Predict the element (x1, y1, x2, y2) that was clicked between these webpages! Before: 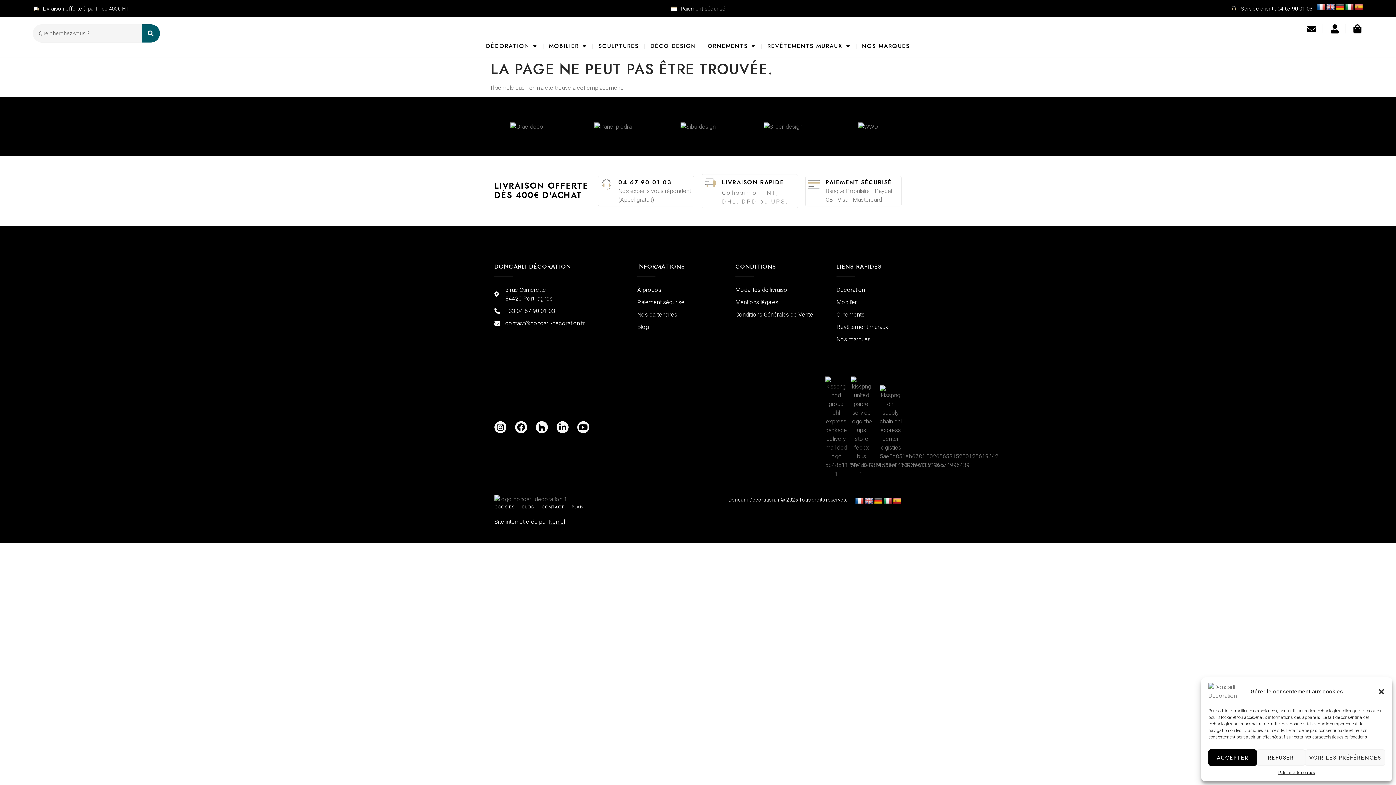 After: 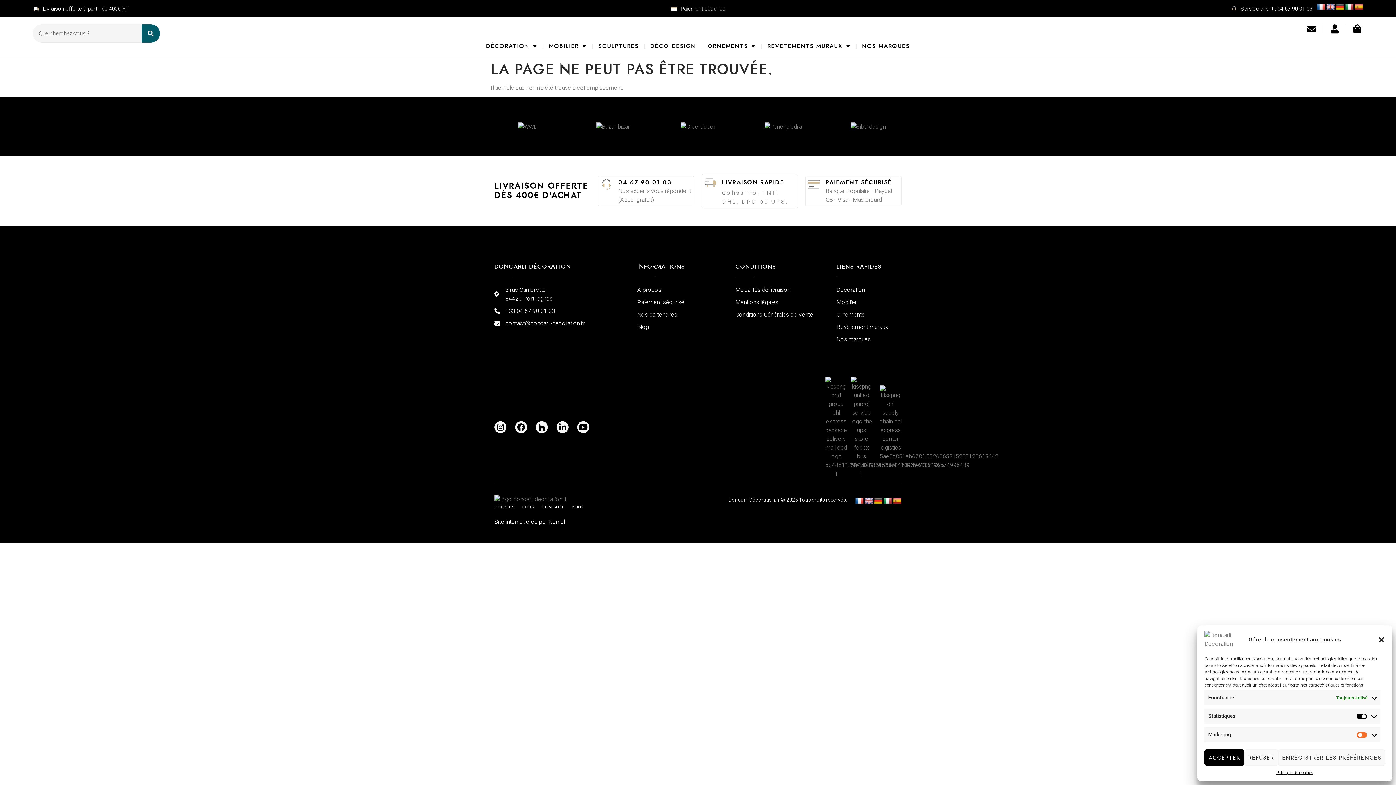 Action: label: VOIR LES PRÉFÉRENCES bbox: (1305, 749, 1385, 766)